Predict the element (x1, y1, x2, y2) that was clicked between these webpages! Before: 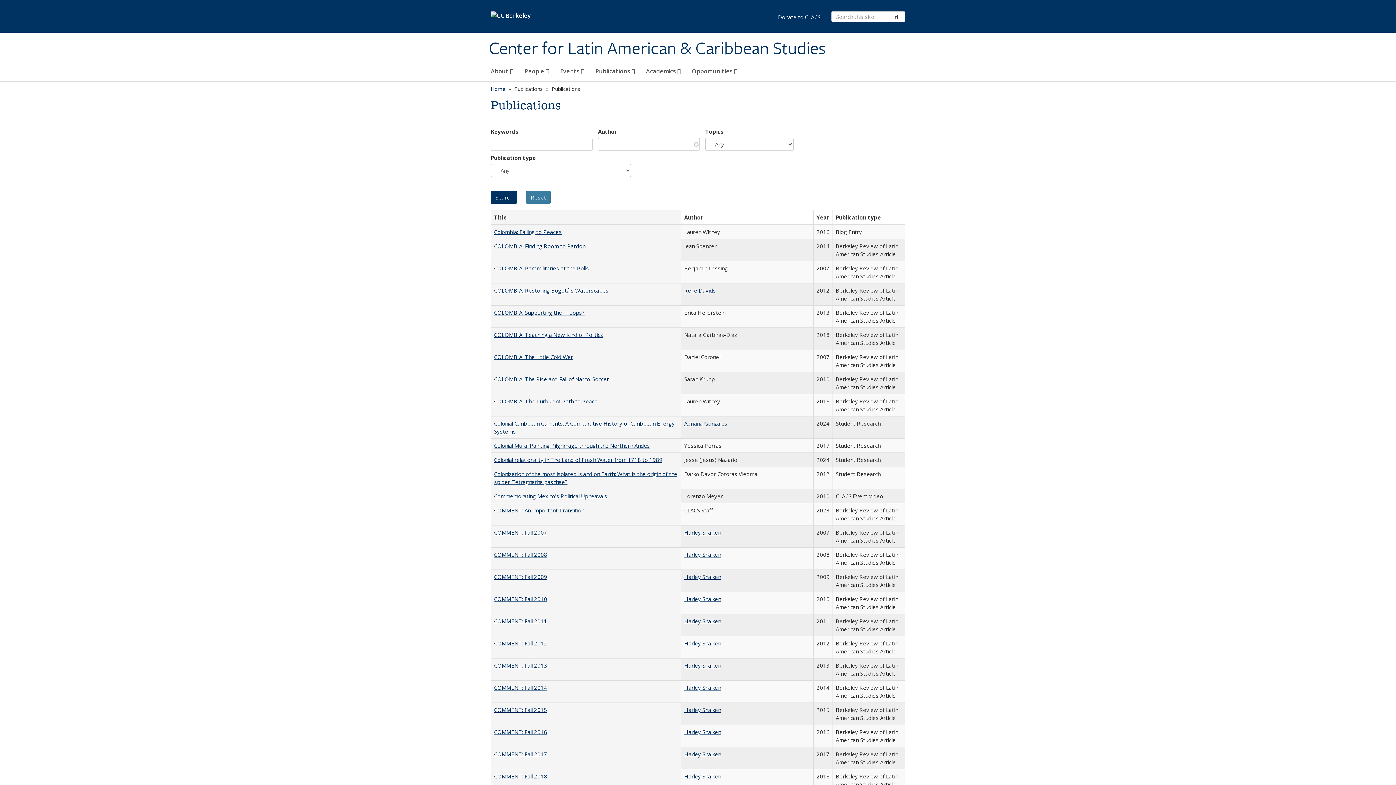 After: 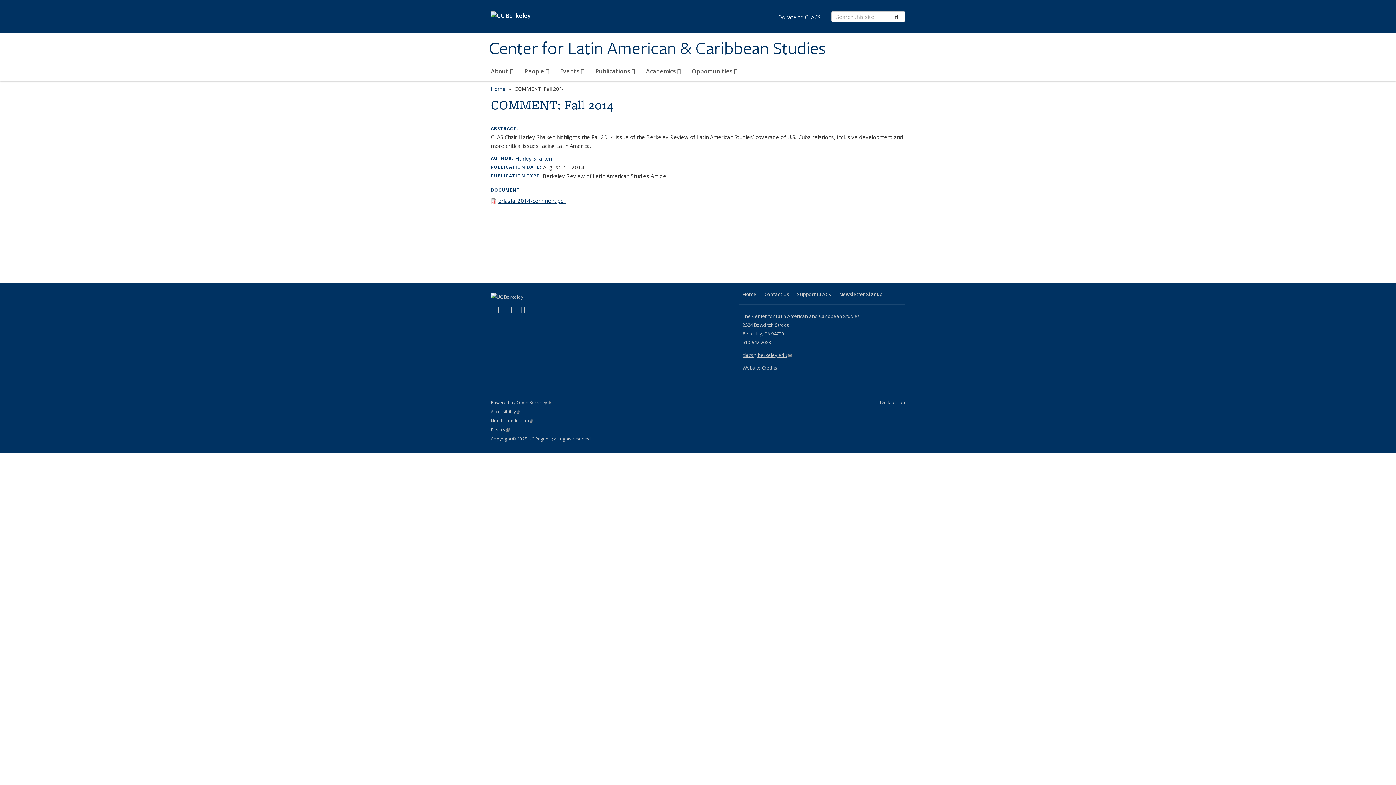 Action: label: COMMENT: Fall 2014 bbox: (494, 684, 547, 691)